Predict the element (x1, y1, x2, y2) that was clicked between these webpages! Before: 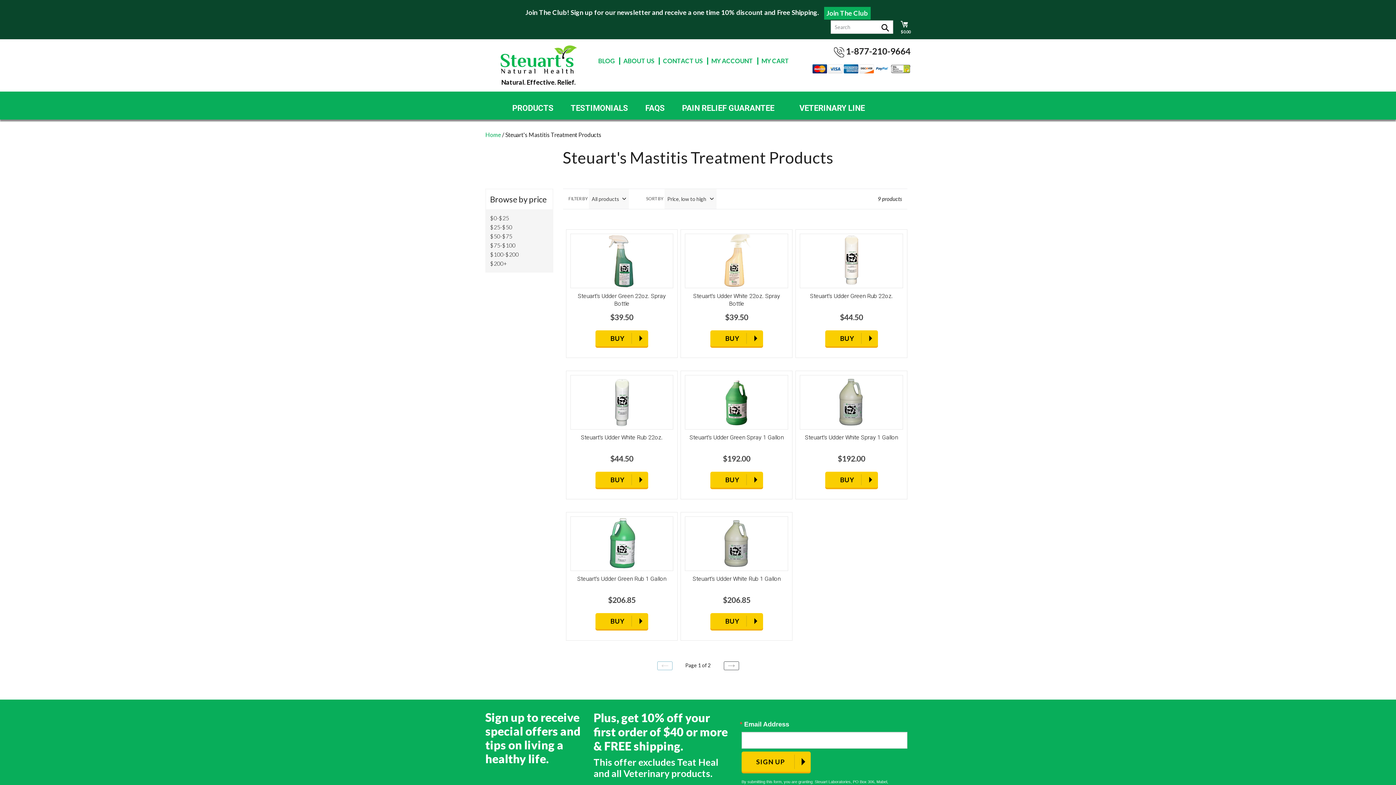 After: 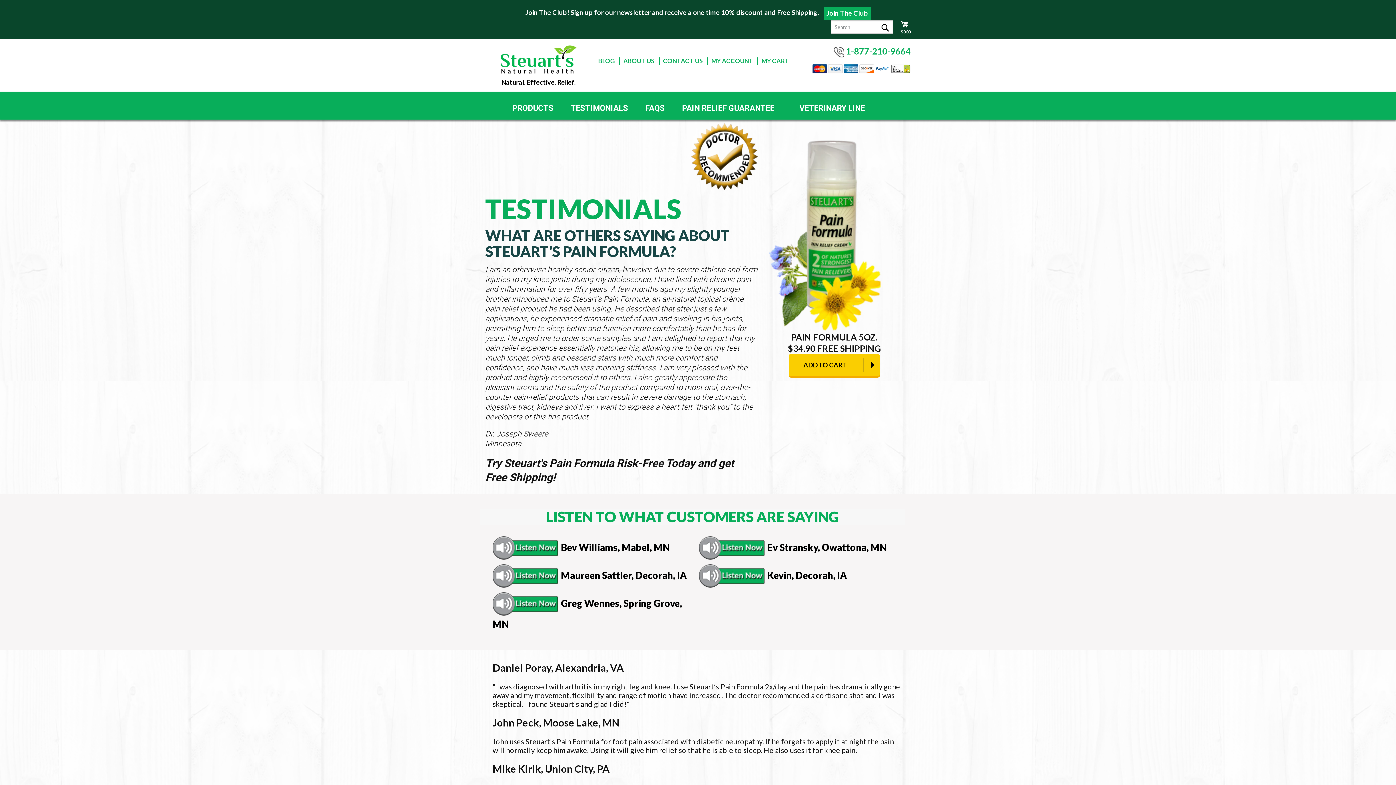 Action: bbox: (562, 99, 636, 116) label: TESTIMONIALS